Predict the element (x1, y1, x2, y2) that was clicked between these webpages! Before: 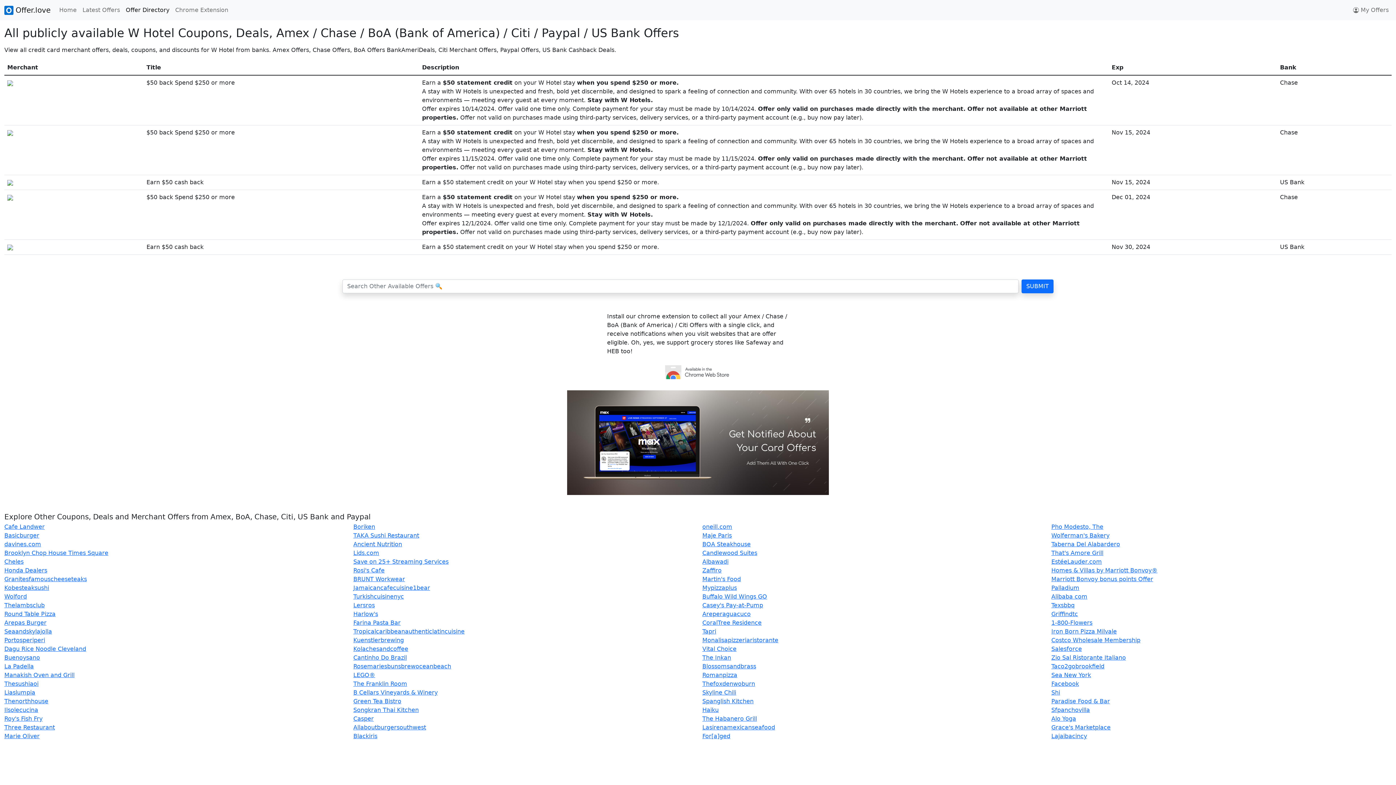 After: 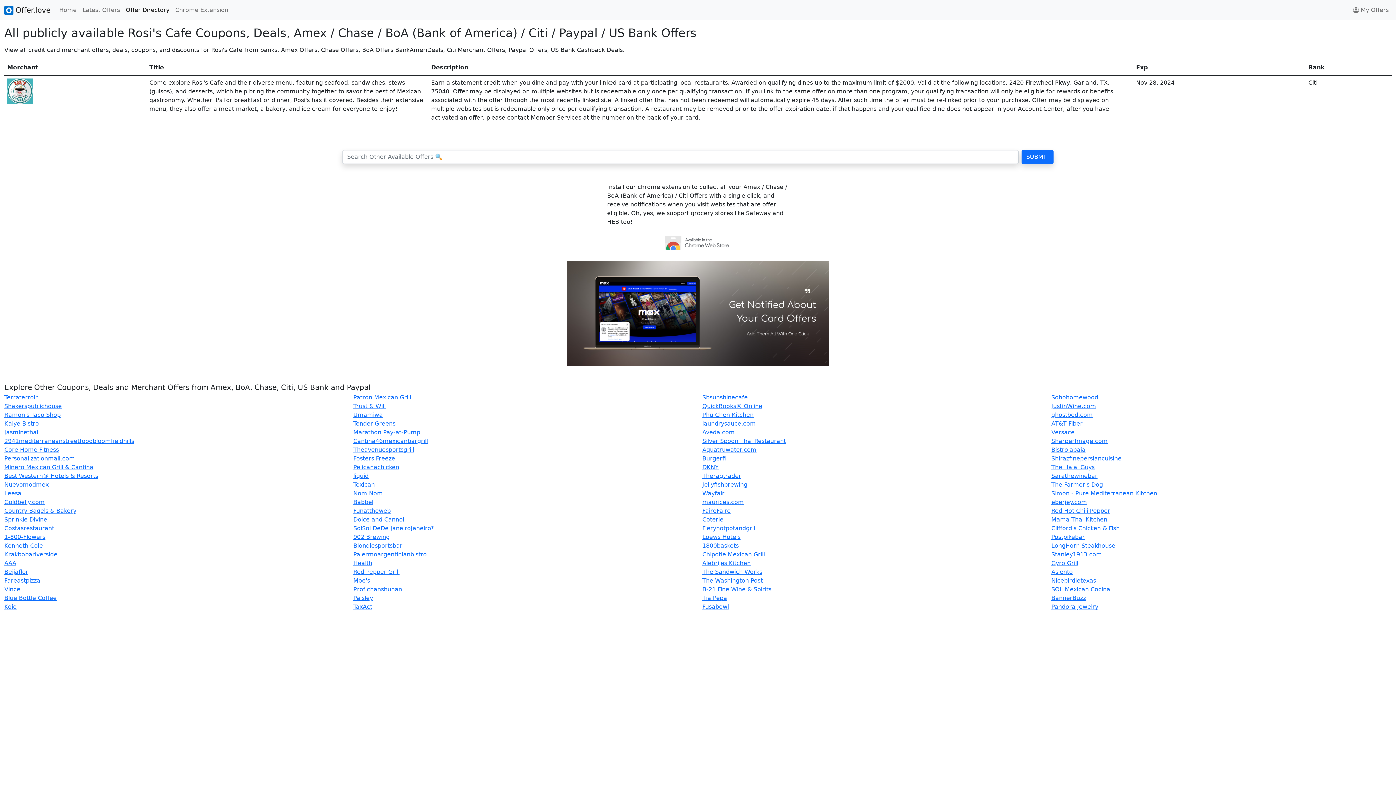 Action: label: Rosi's Cafe bbox: (353, 567, 384, 574)